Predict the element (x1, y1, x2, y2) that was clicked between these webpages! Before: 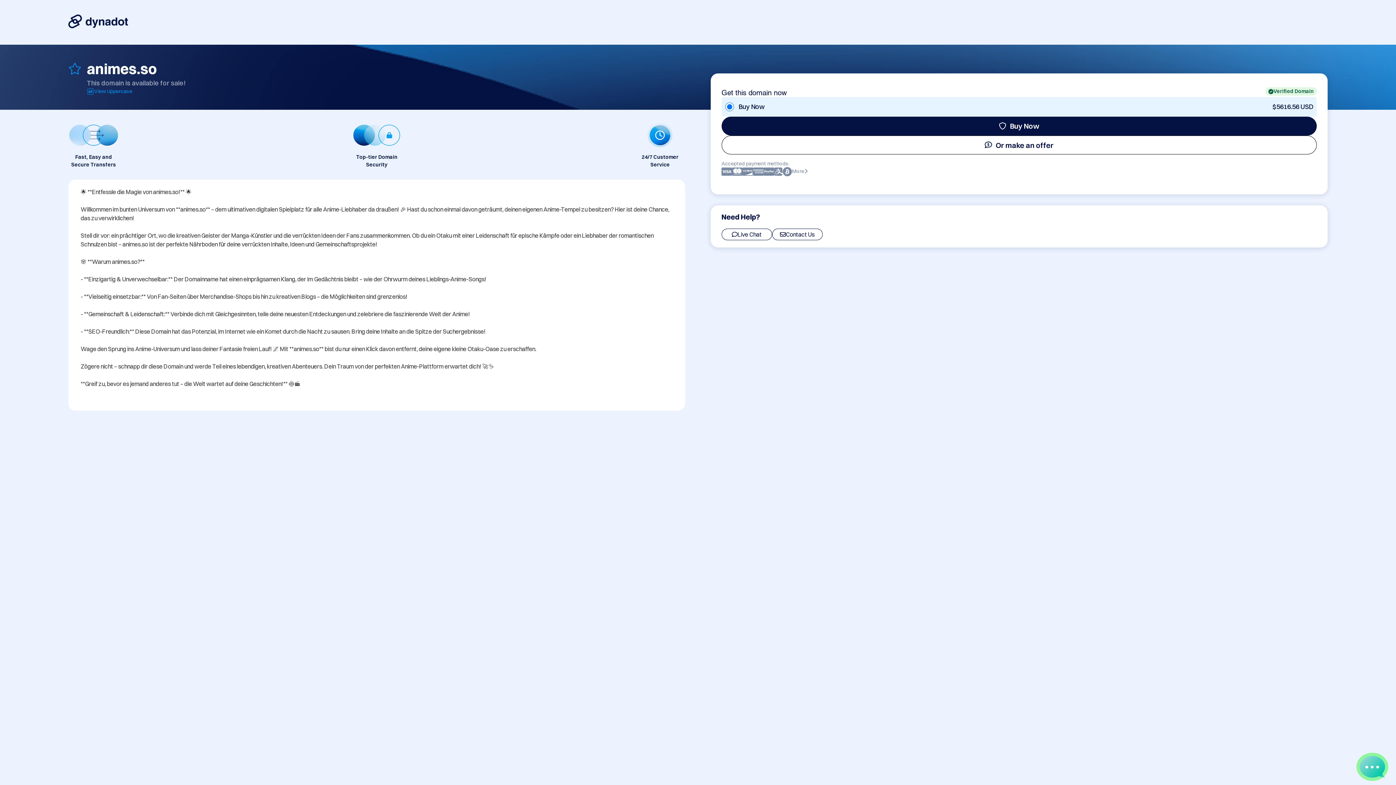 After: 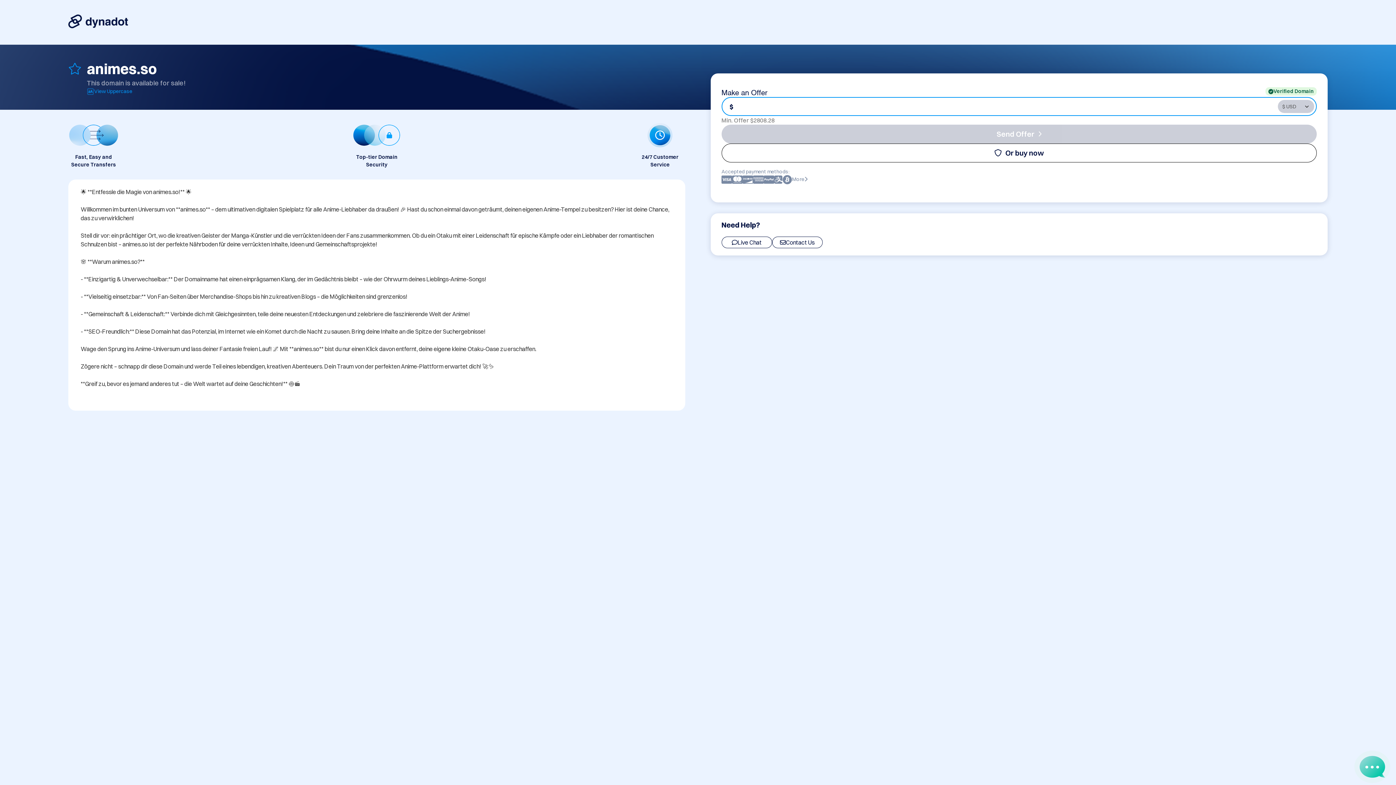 Action: bbox: (721, 135, 1317, 154) label: Or make an offer